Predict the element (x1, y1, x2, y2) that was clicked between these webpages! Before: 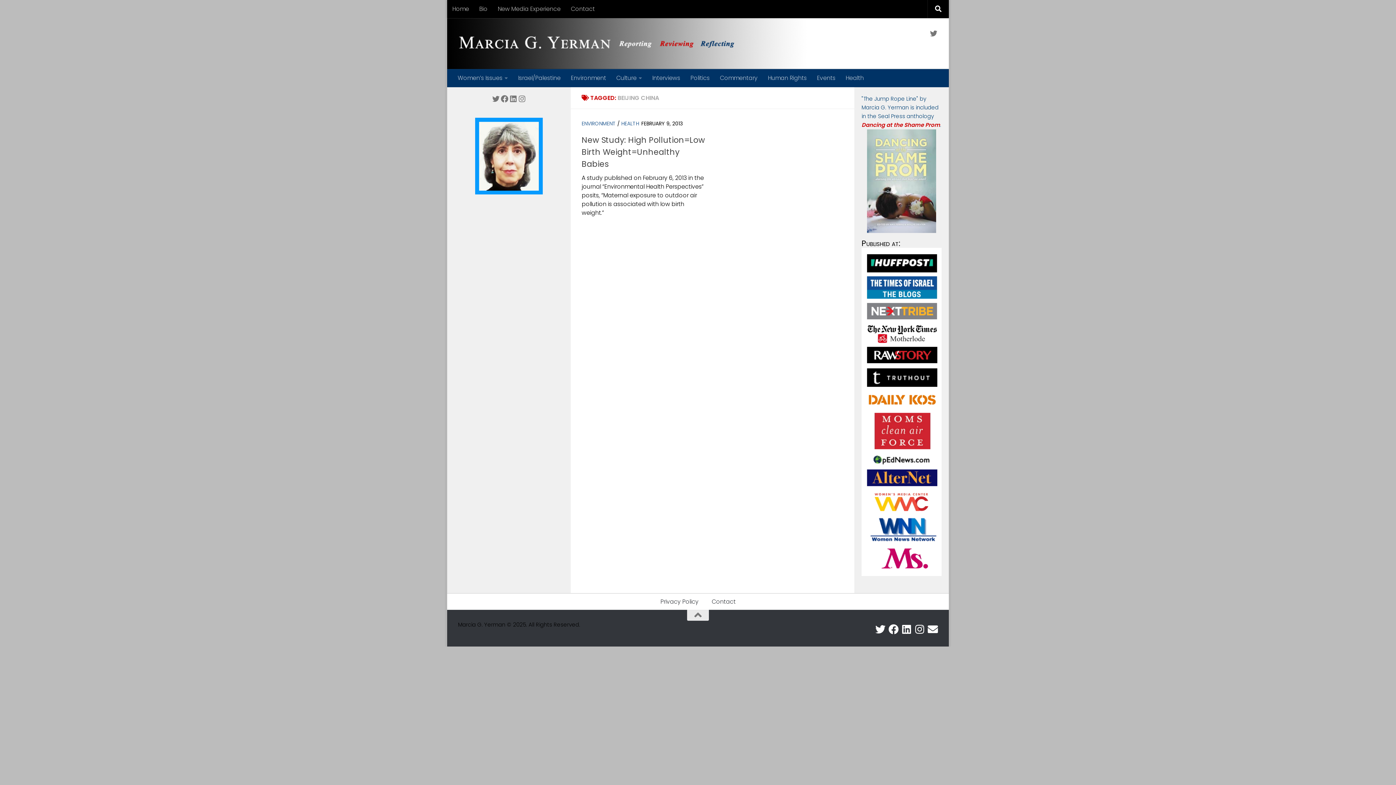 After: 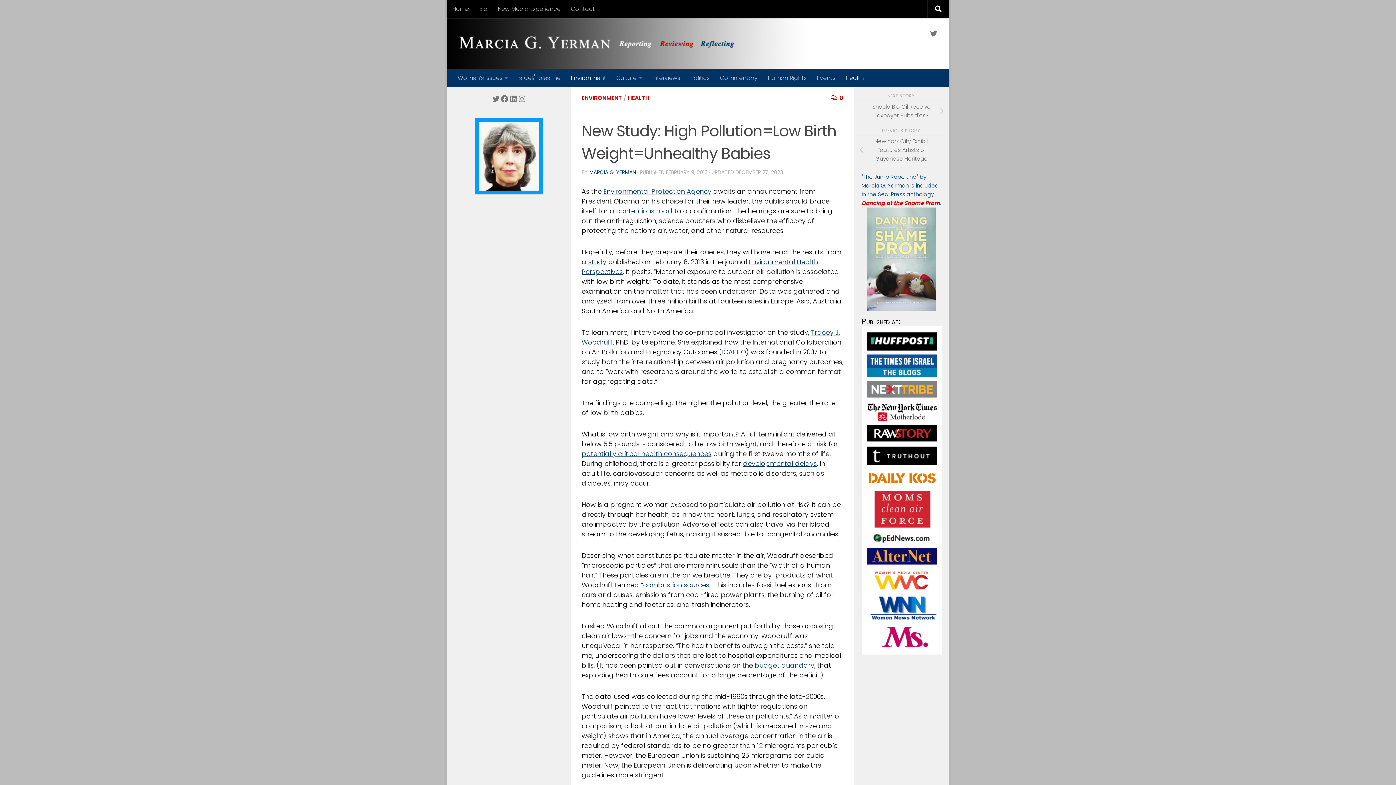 Action: bbox: (581, 134, 705, 169) label: New Study: High Pollution=Low Birth Weight=Unhealthy Babies